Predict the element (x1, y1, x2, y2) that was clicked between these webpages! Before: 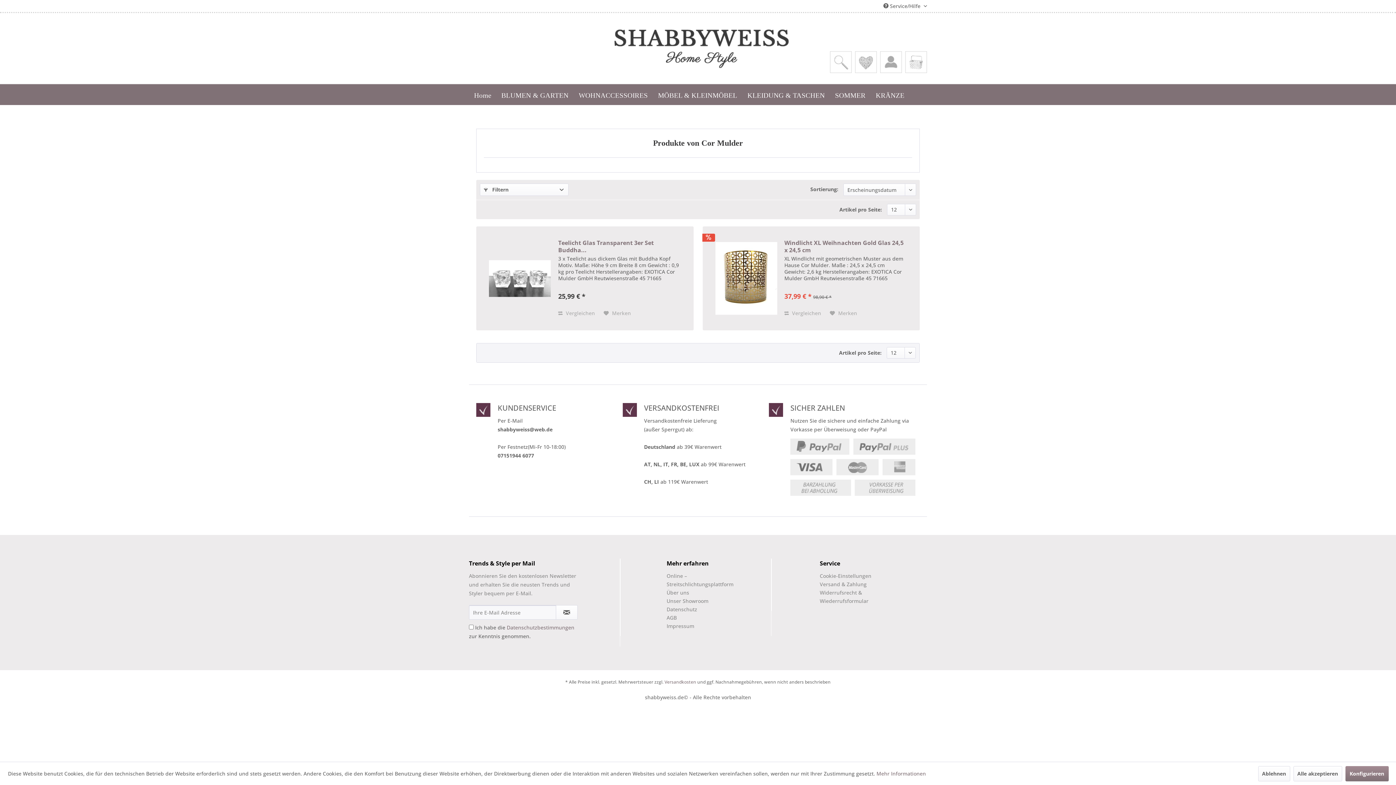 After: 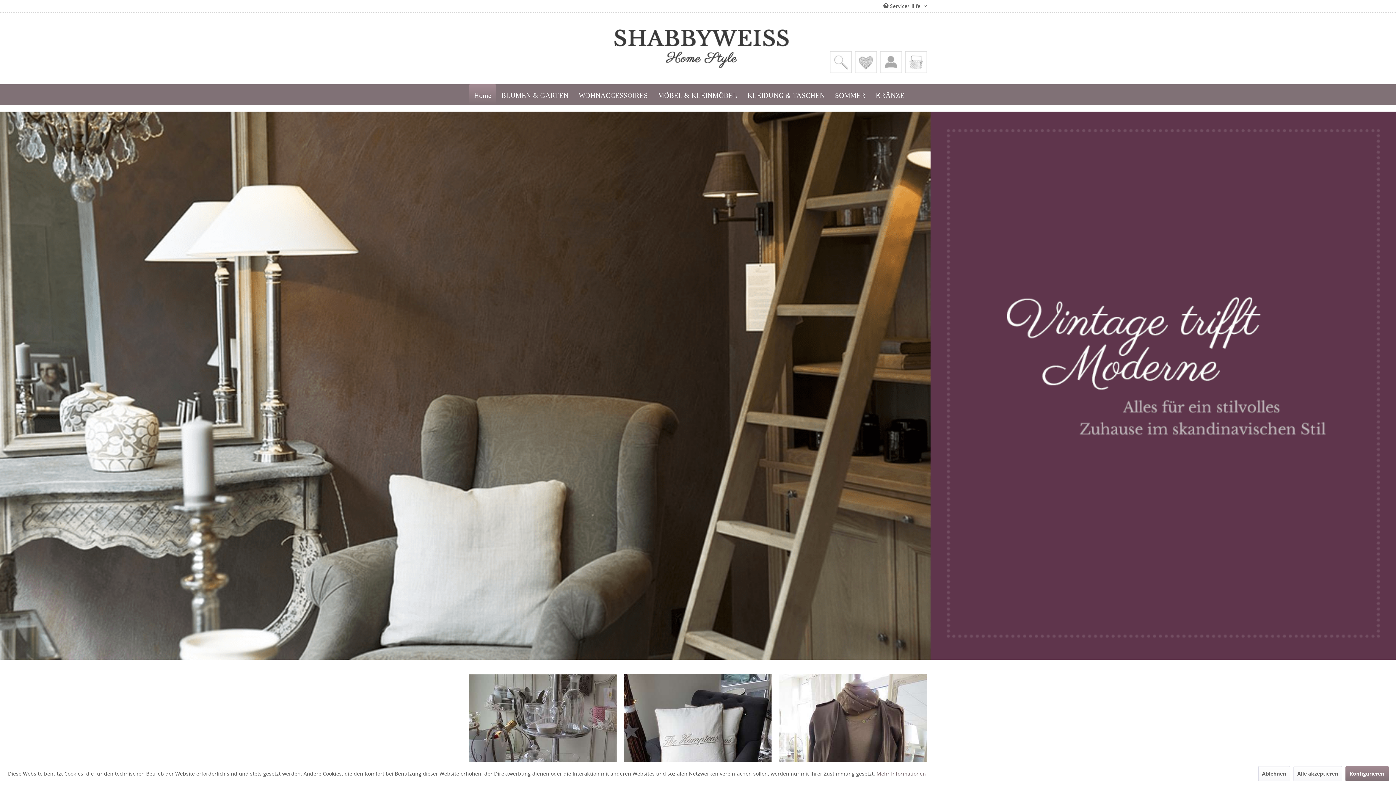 Action: bbox: (614, 29, 781, 68)